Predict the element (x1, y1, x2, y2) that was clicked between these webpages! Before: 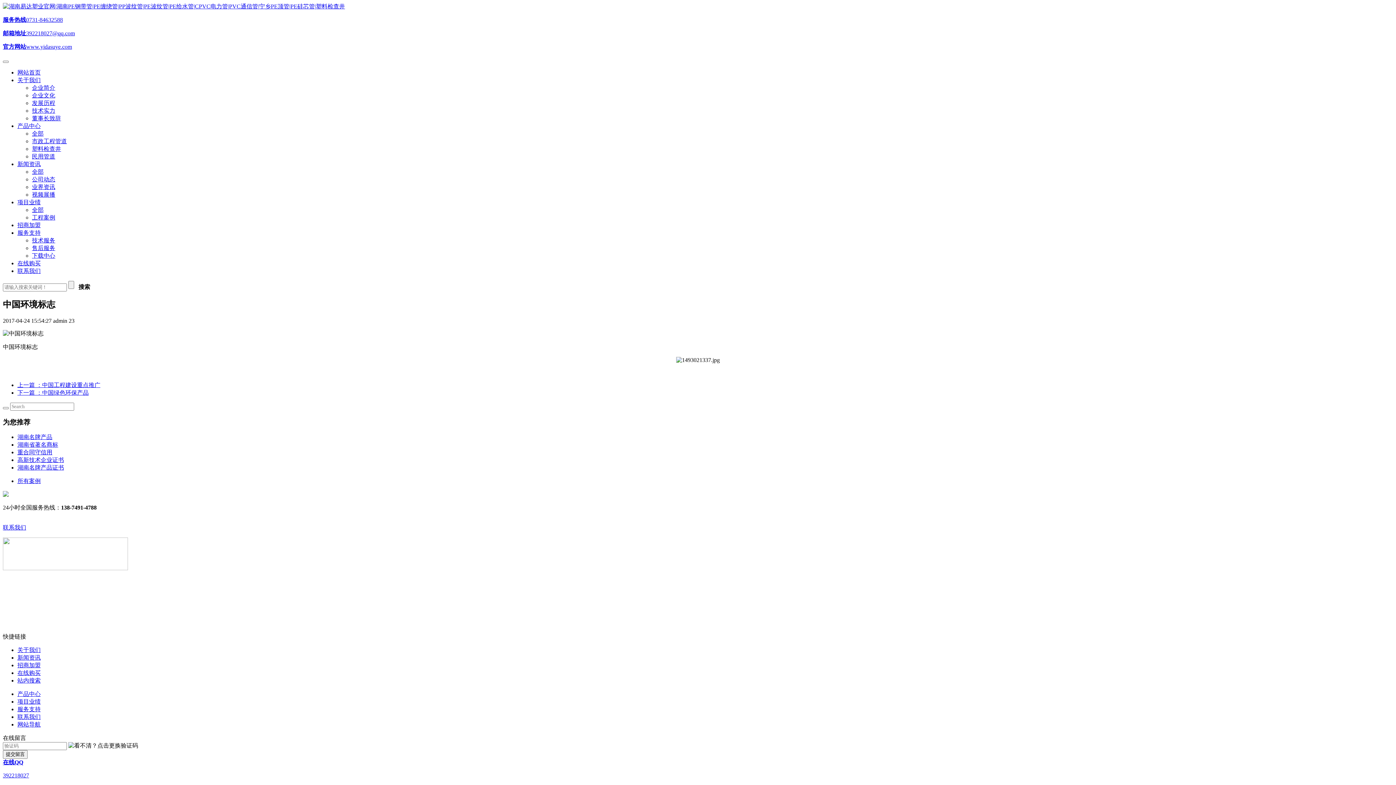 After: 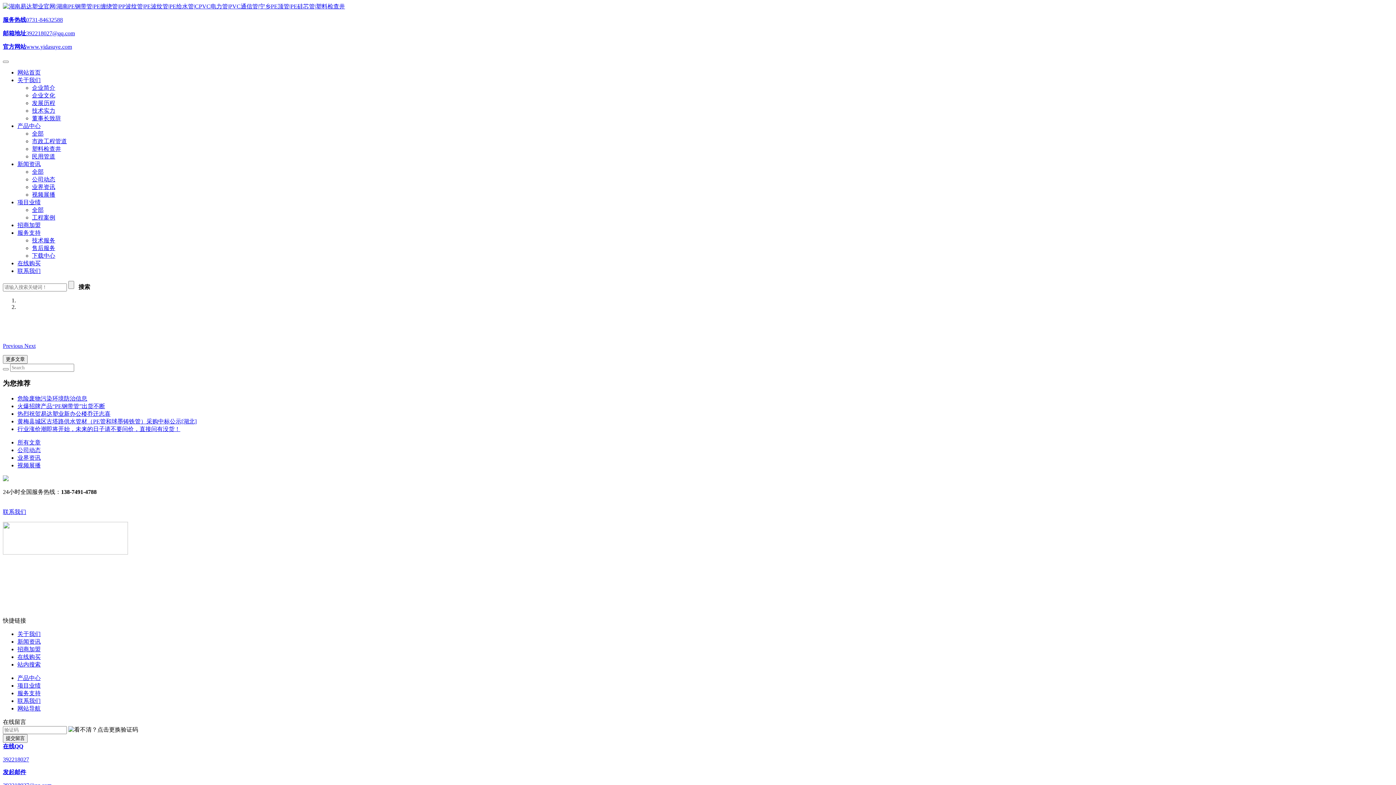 Action: bbox: (32, 191, 55, 197) label: 视频展播